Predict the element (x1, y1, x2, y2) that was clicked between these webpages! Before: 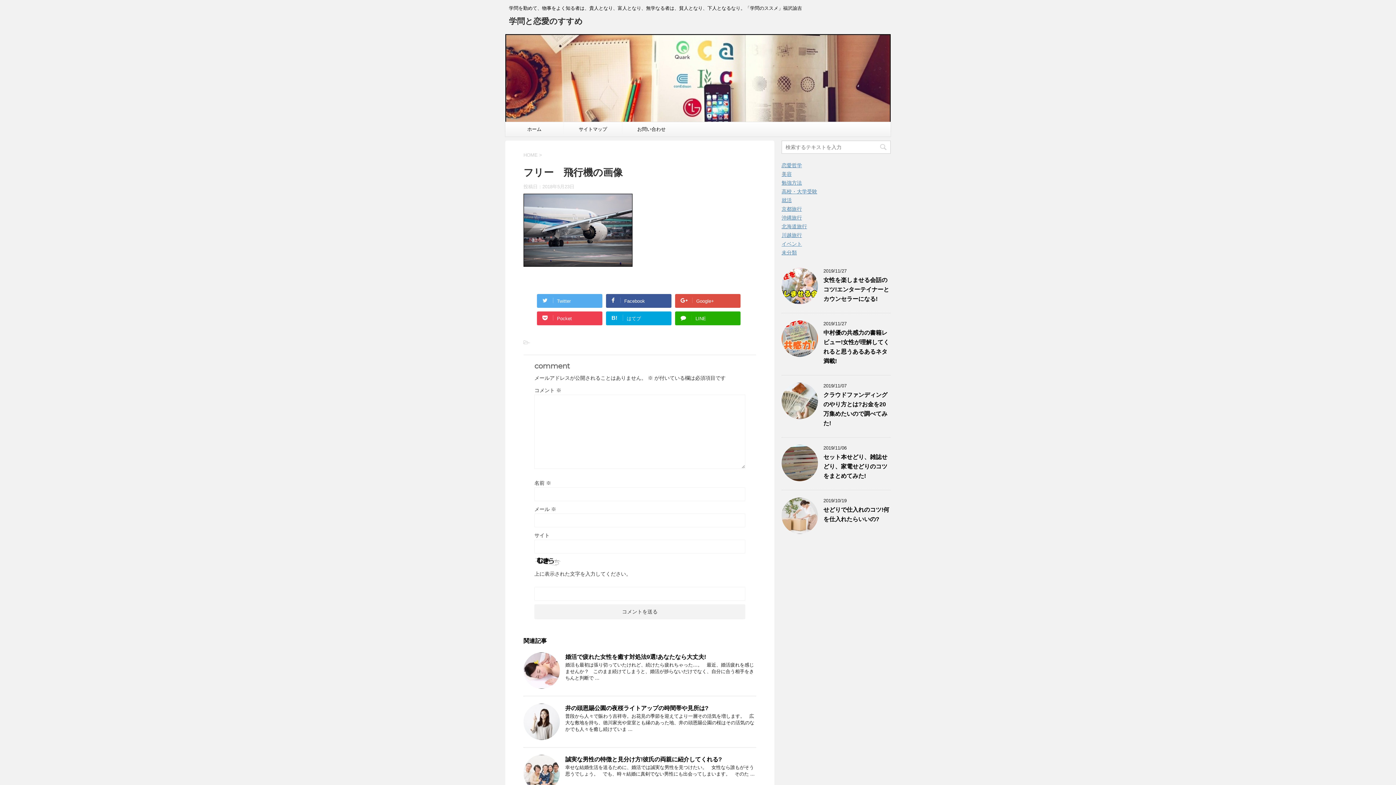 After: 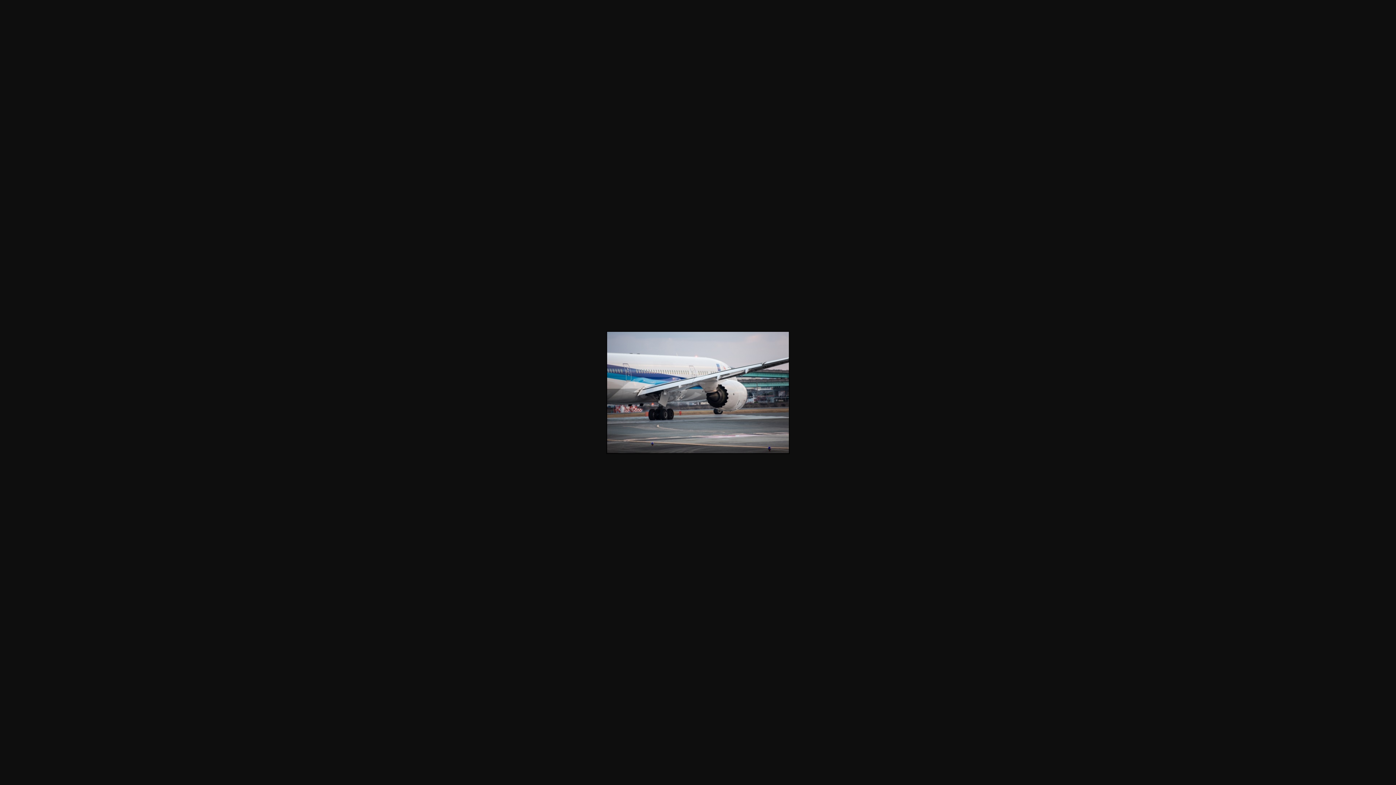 Action: bbox: (523, 258, 632, 265)